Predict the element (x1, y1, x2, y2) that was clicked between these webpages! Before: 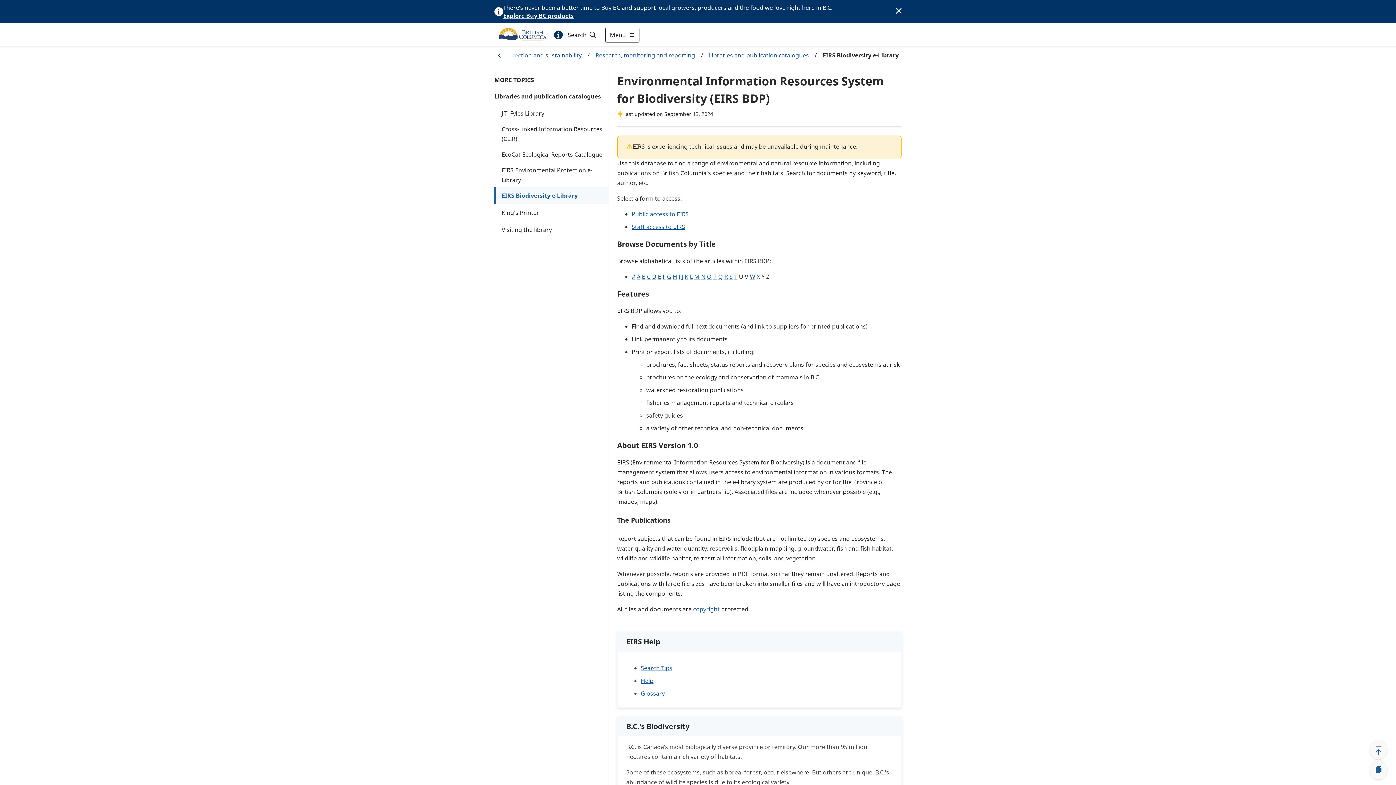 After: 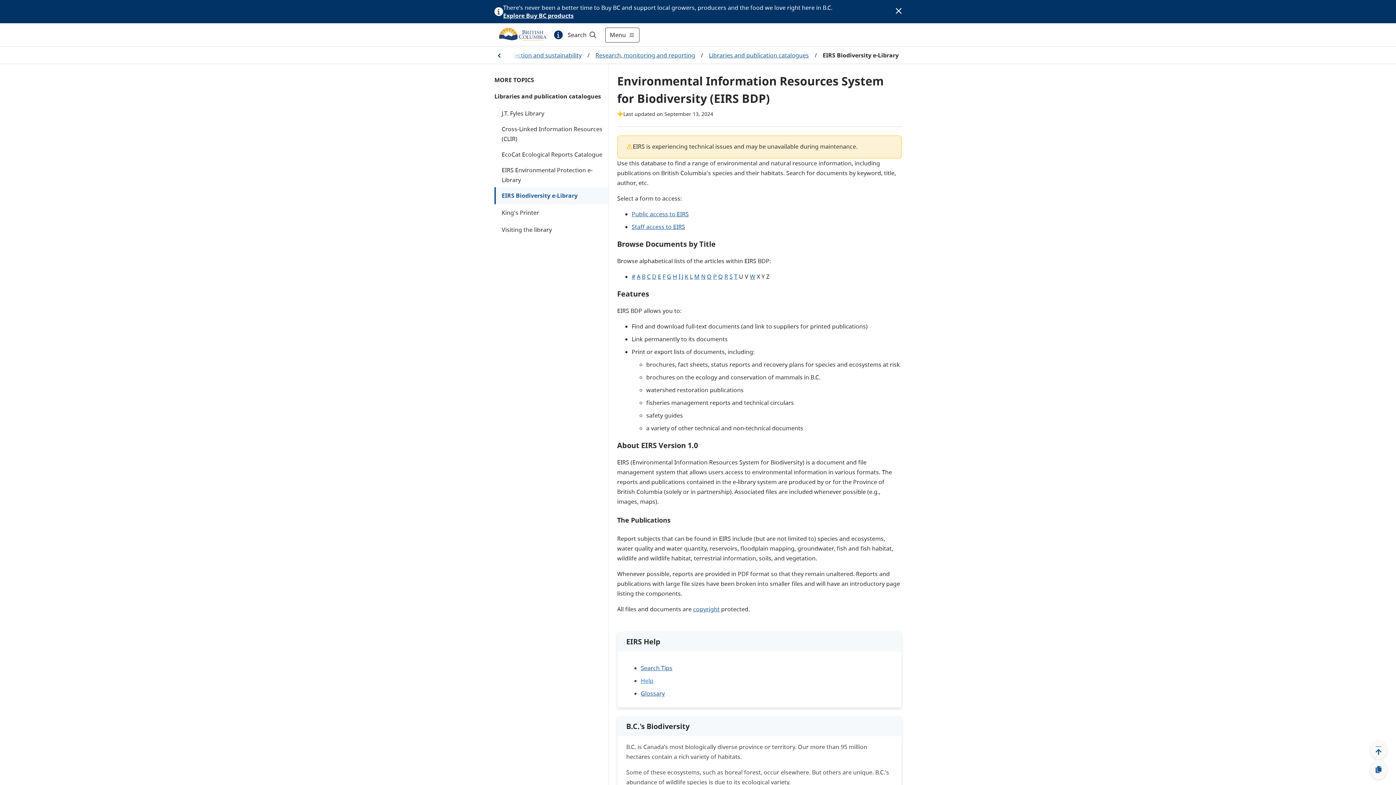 Action: label: Help bbox: (640, 677, 653, 685)